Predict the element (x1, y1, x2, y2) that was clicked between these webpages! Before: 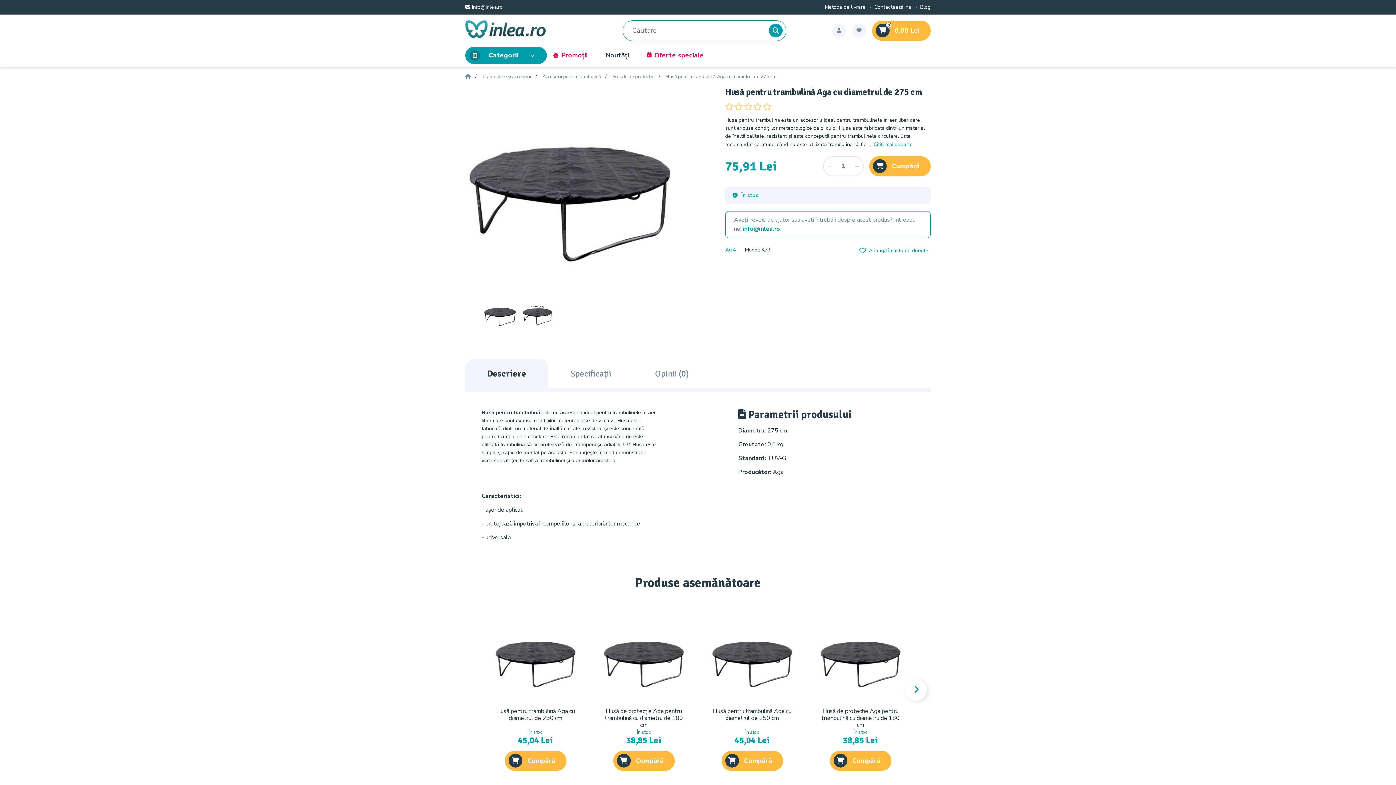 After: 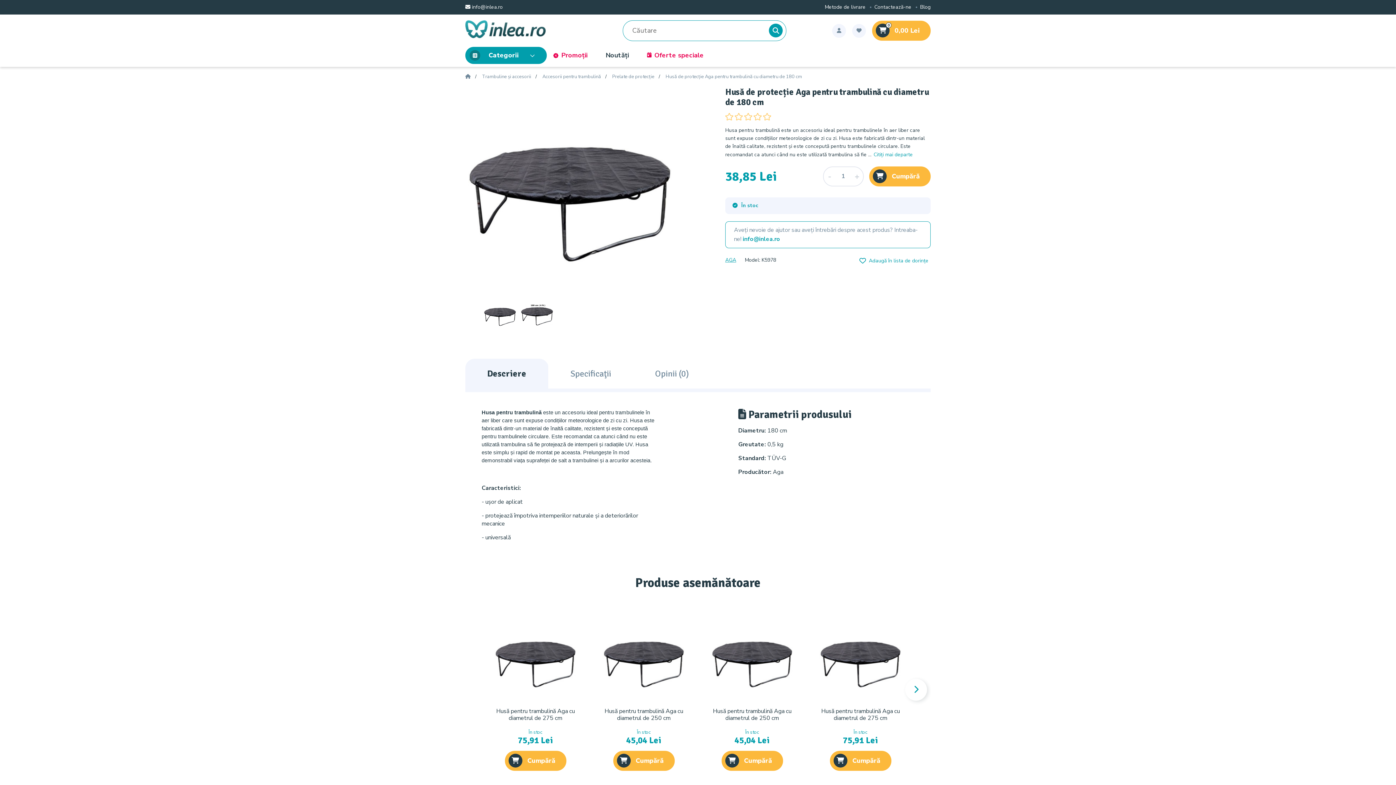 Action: bbox: (602, 658, 685, 666)